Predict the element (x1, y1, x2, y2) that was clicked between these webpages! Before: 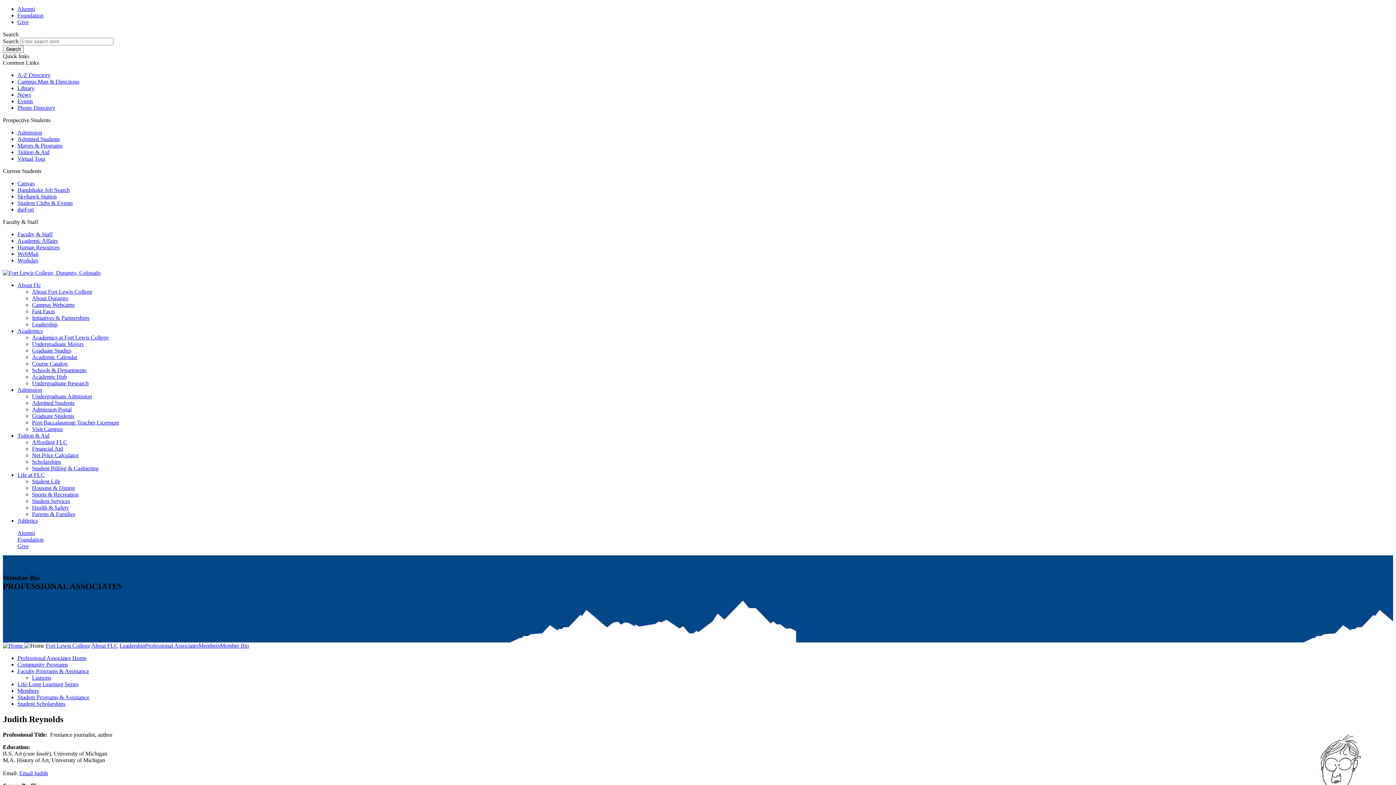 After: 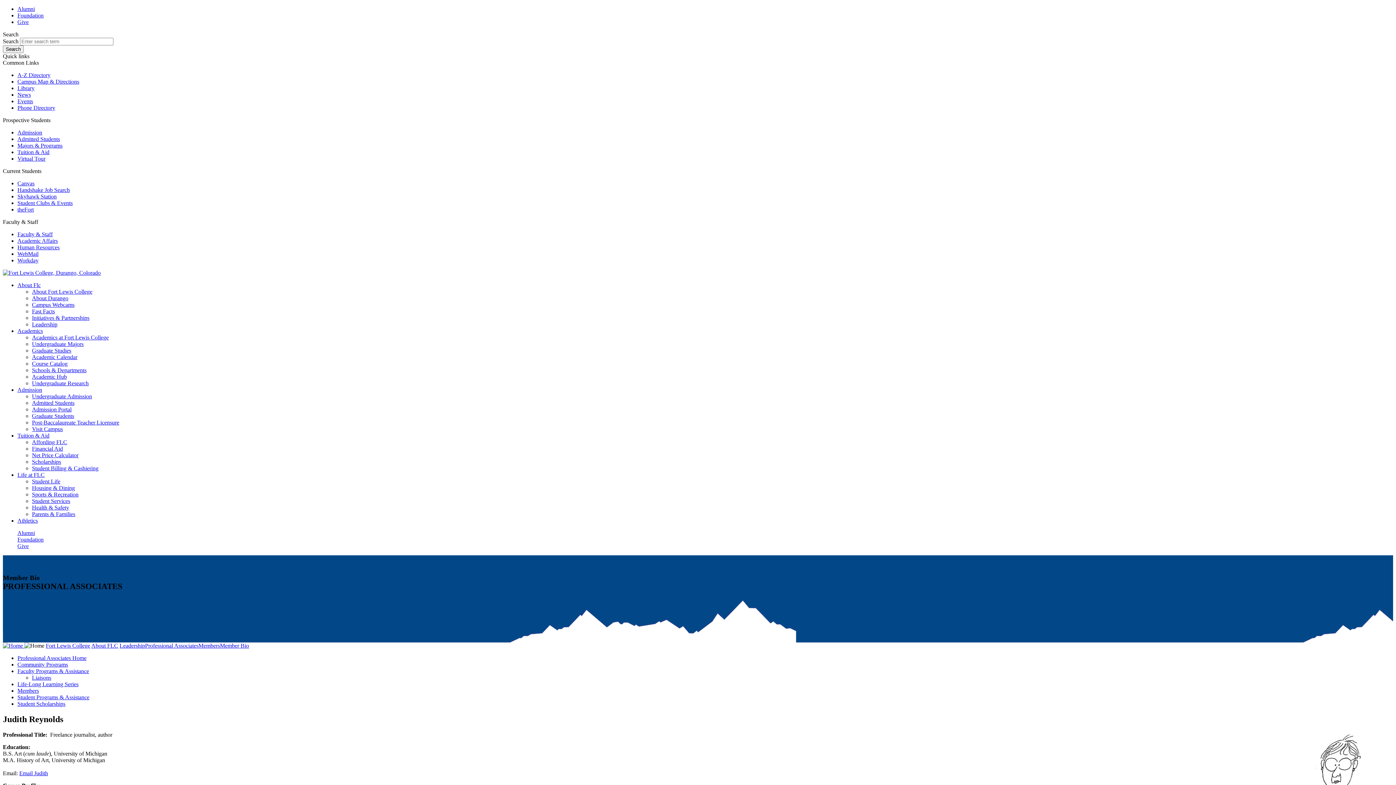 Action: label: Life at FLC bbox: (17, 472, 44, 478)